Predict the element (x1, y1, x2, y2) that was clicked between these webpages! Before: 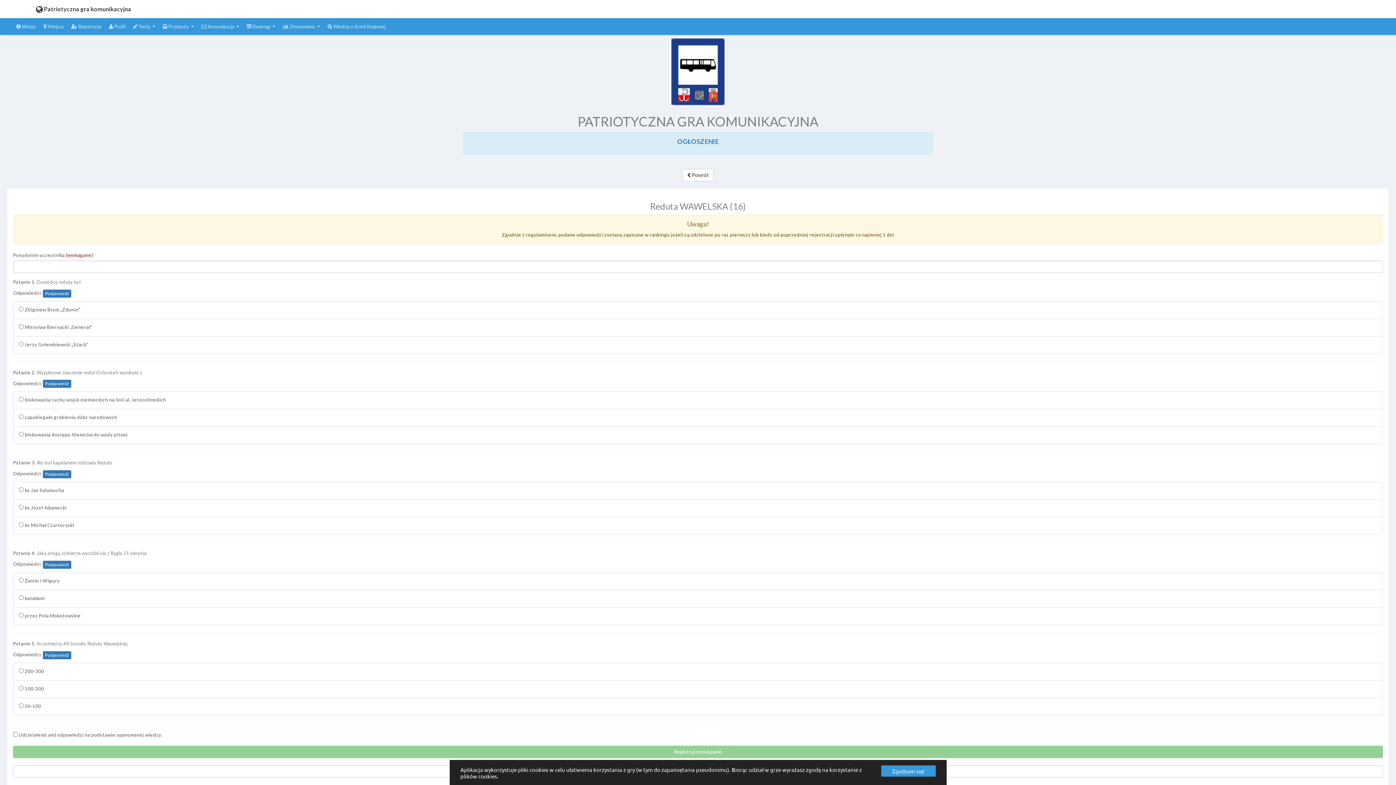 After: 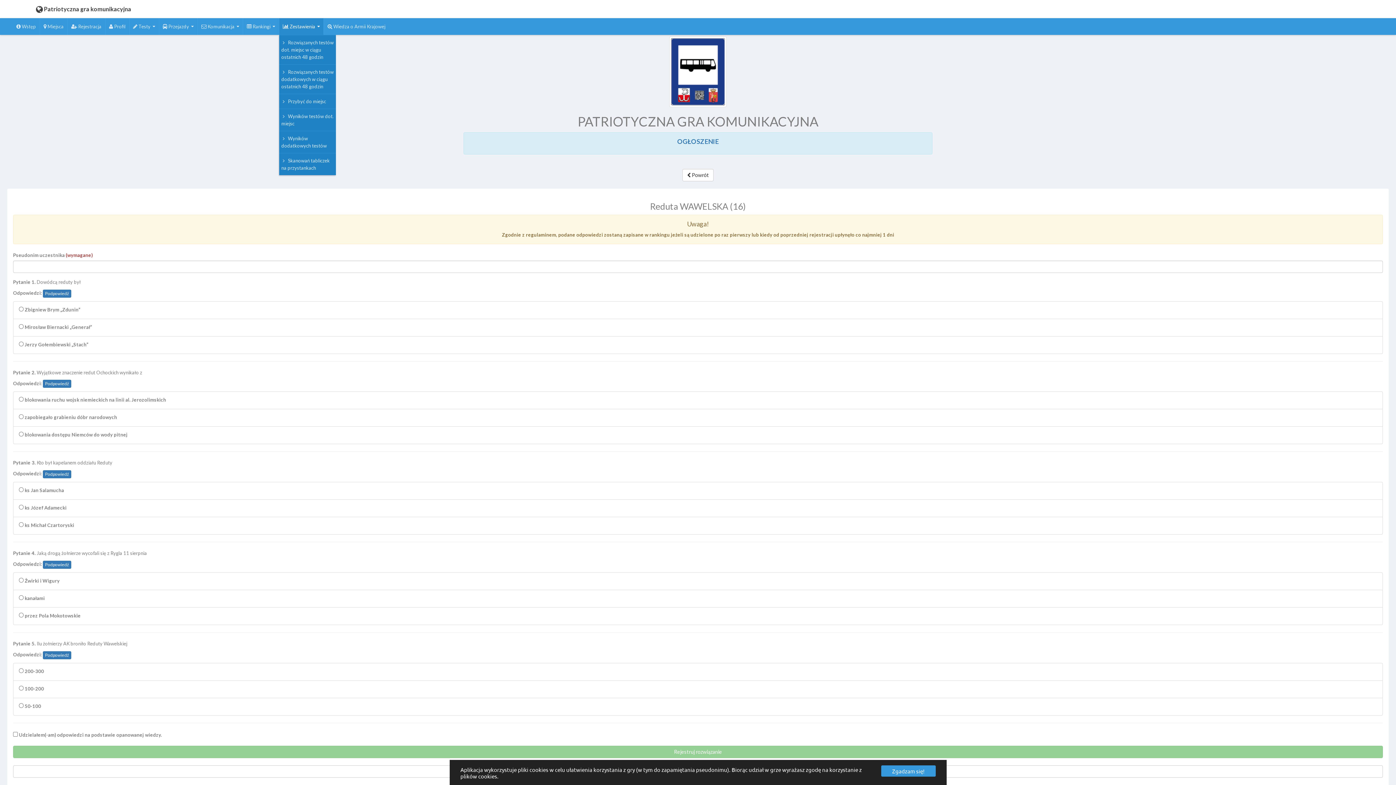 Action: bbox: (279, 18, 324, 34) label:  Zestawienia